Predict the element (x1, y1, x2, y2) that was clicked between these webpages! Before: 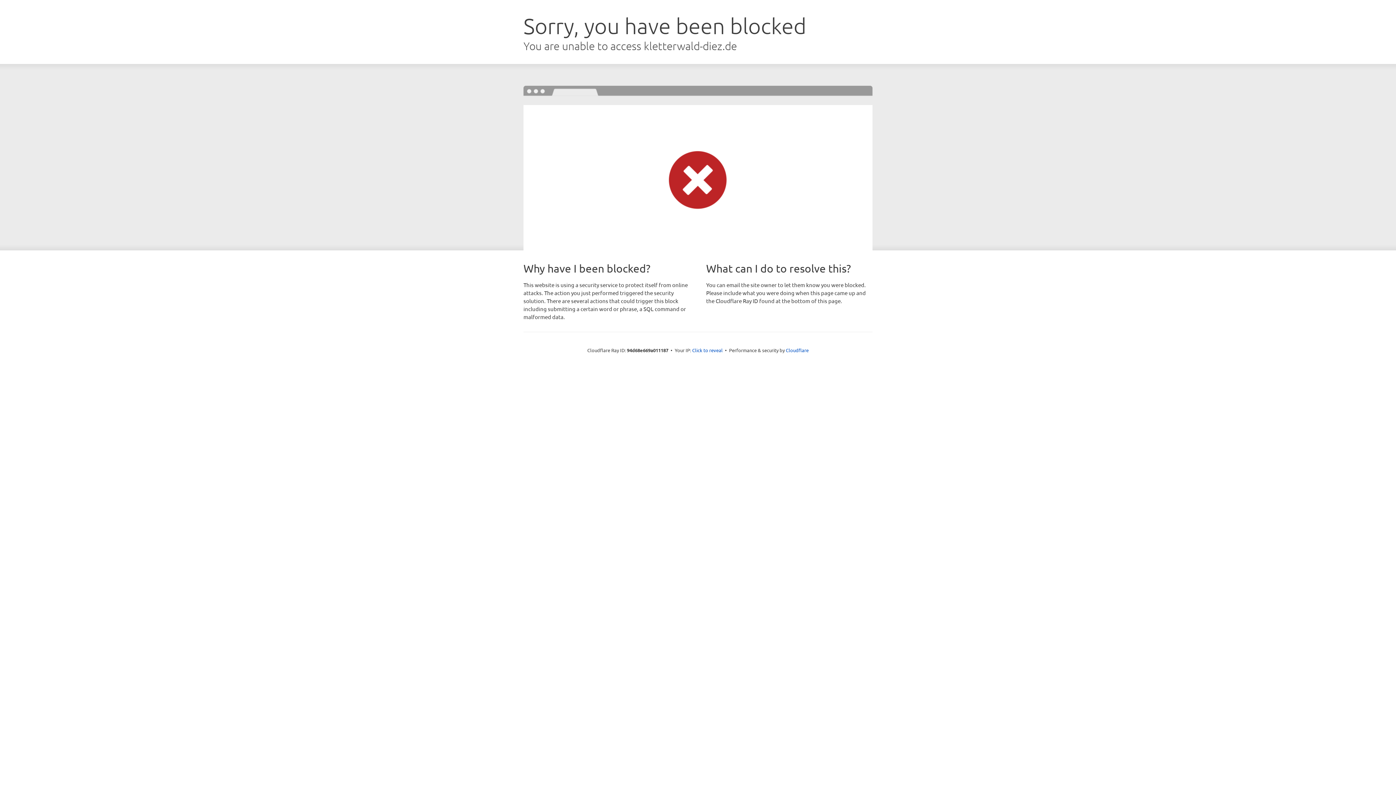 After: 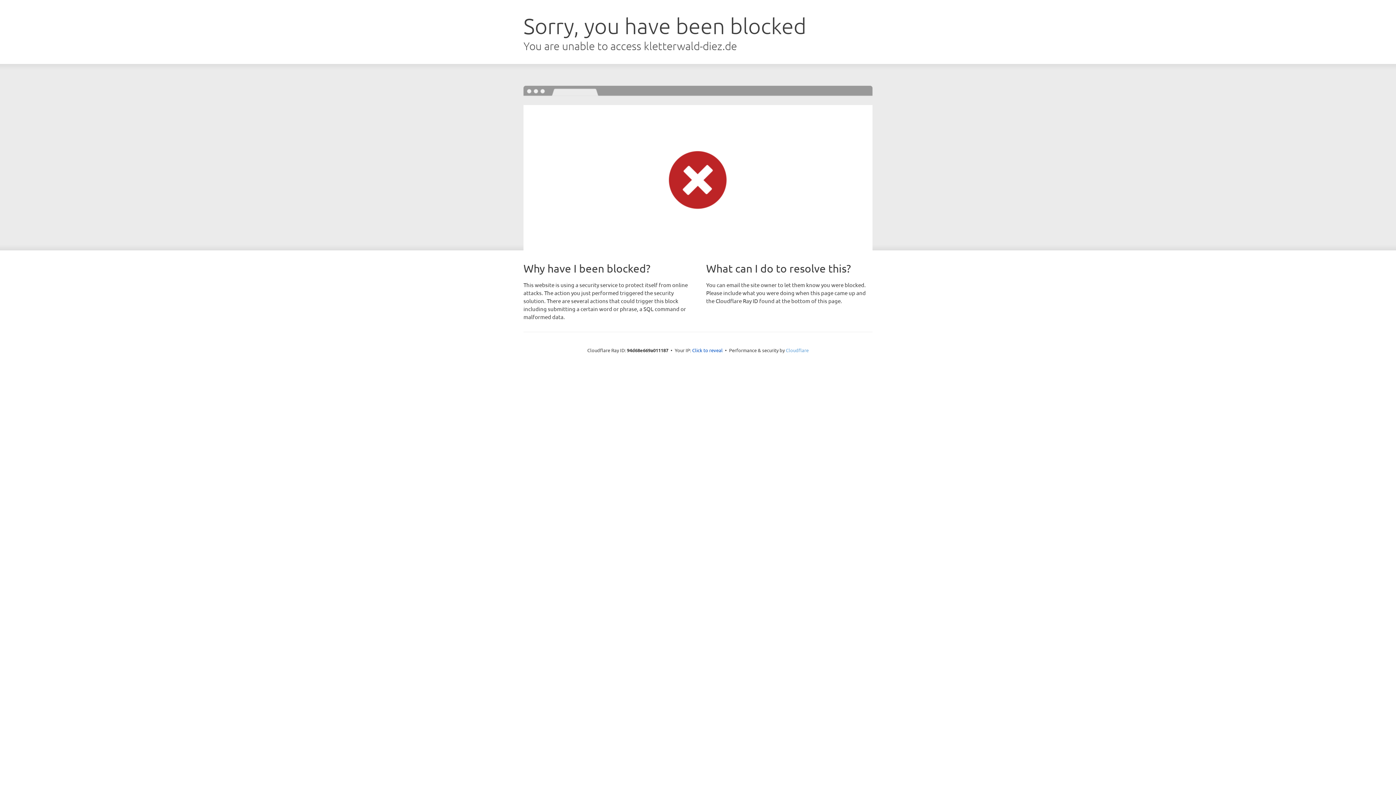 Action: label: Cloudflare bbox: (786, 347, 808, 353)